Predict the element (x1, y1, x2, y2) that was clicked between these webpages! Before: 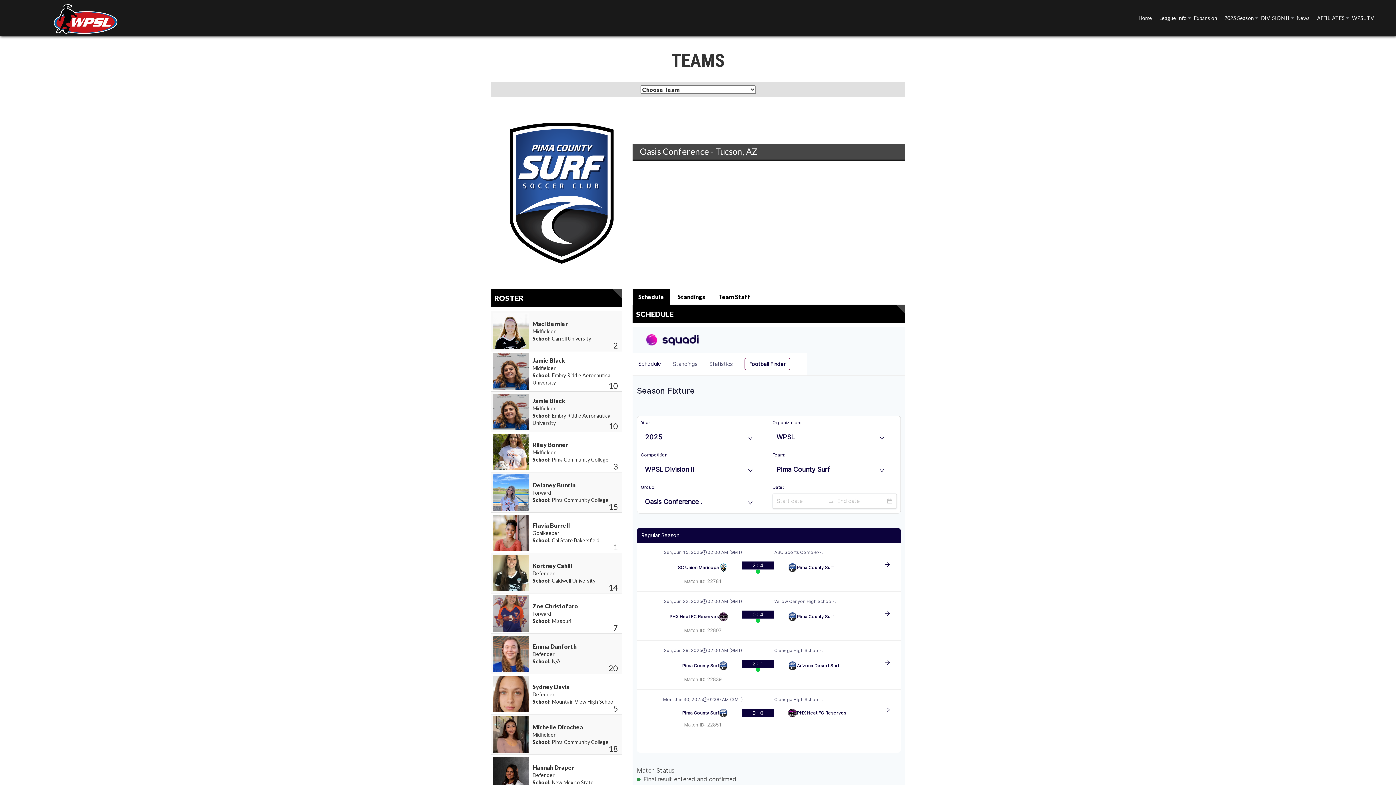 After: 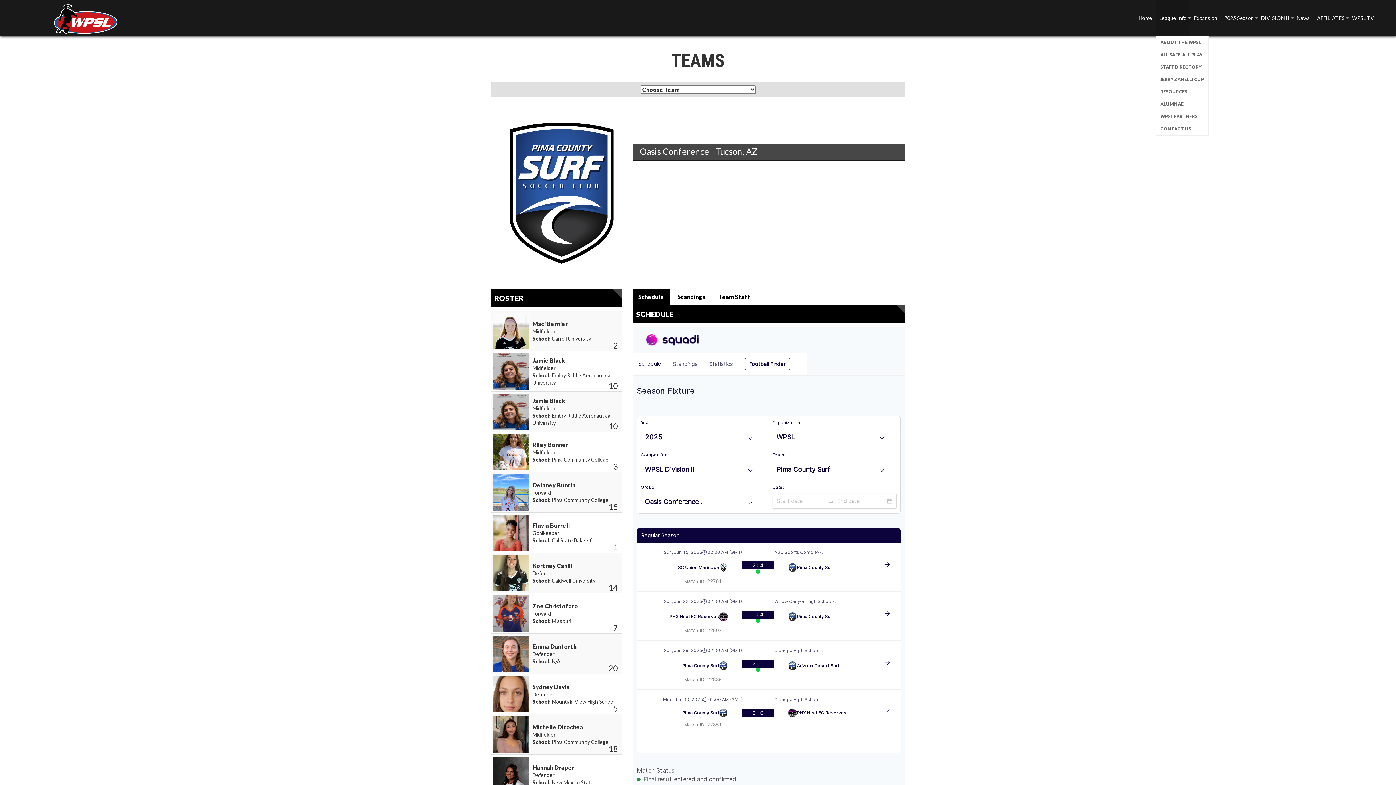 Action: label: League Info bbox: (1155, 0, 1190, 36)